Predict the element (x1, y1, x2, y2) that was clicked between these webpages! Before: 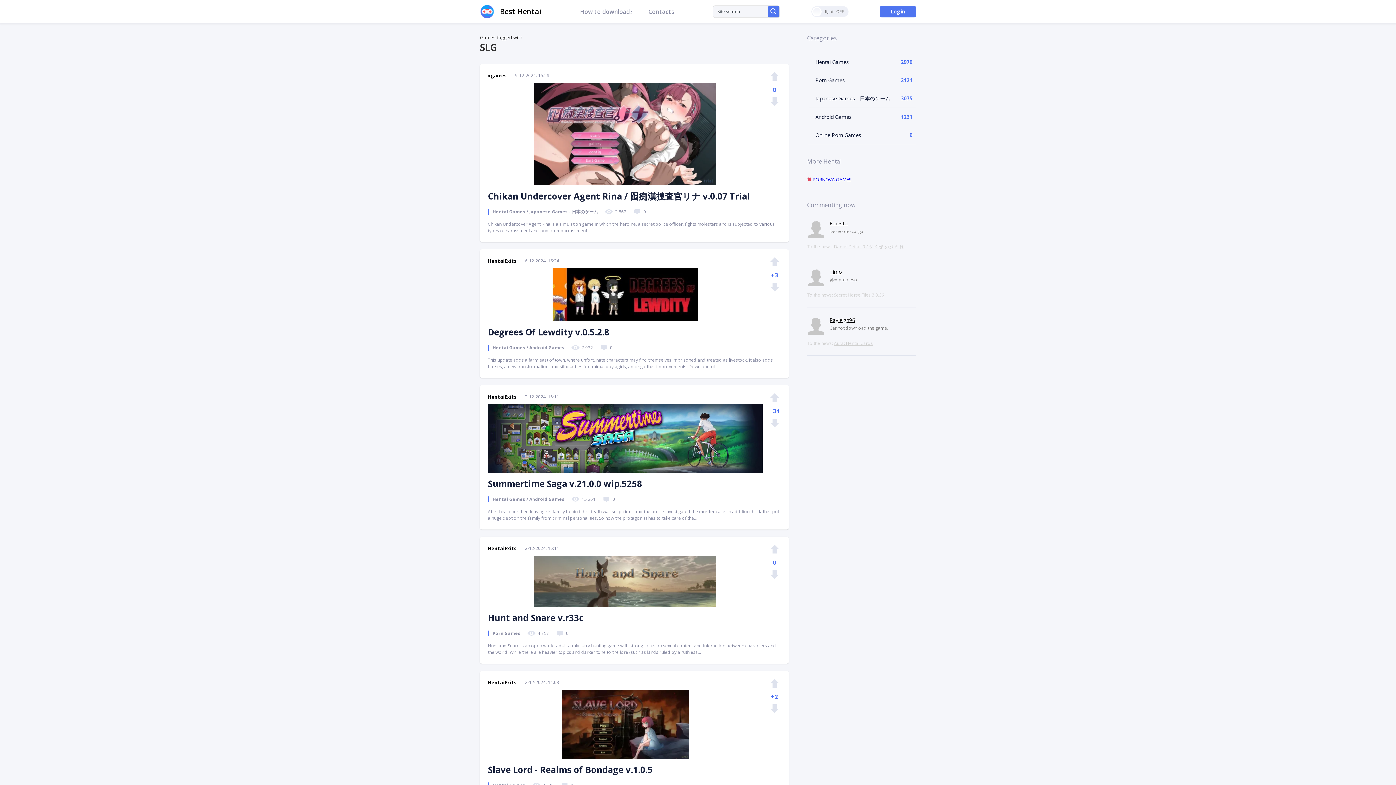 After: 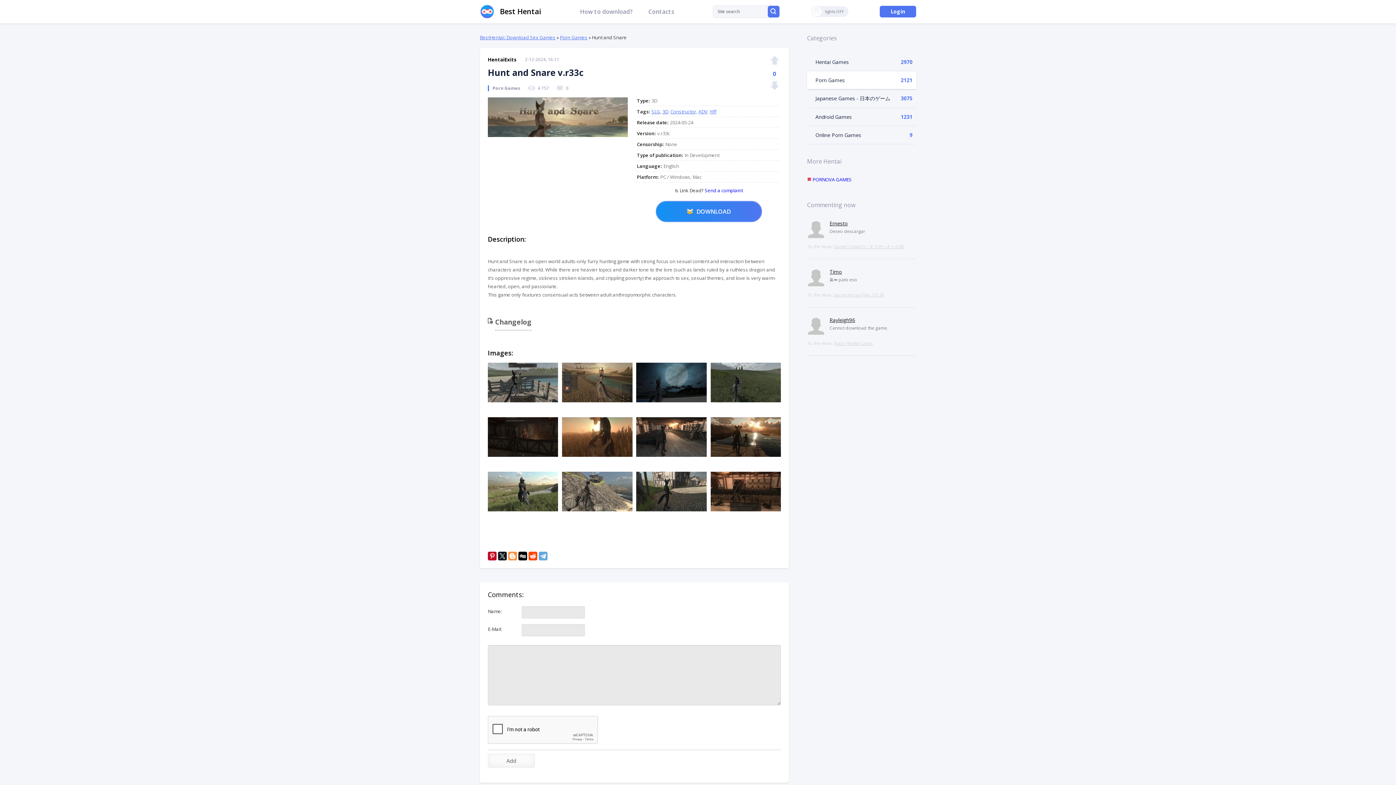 Action: label: Hunt and Snare v.r33c bbox: (488, 612, 583, 624)